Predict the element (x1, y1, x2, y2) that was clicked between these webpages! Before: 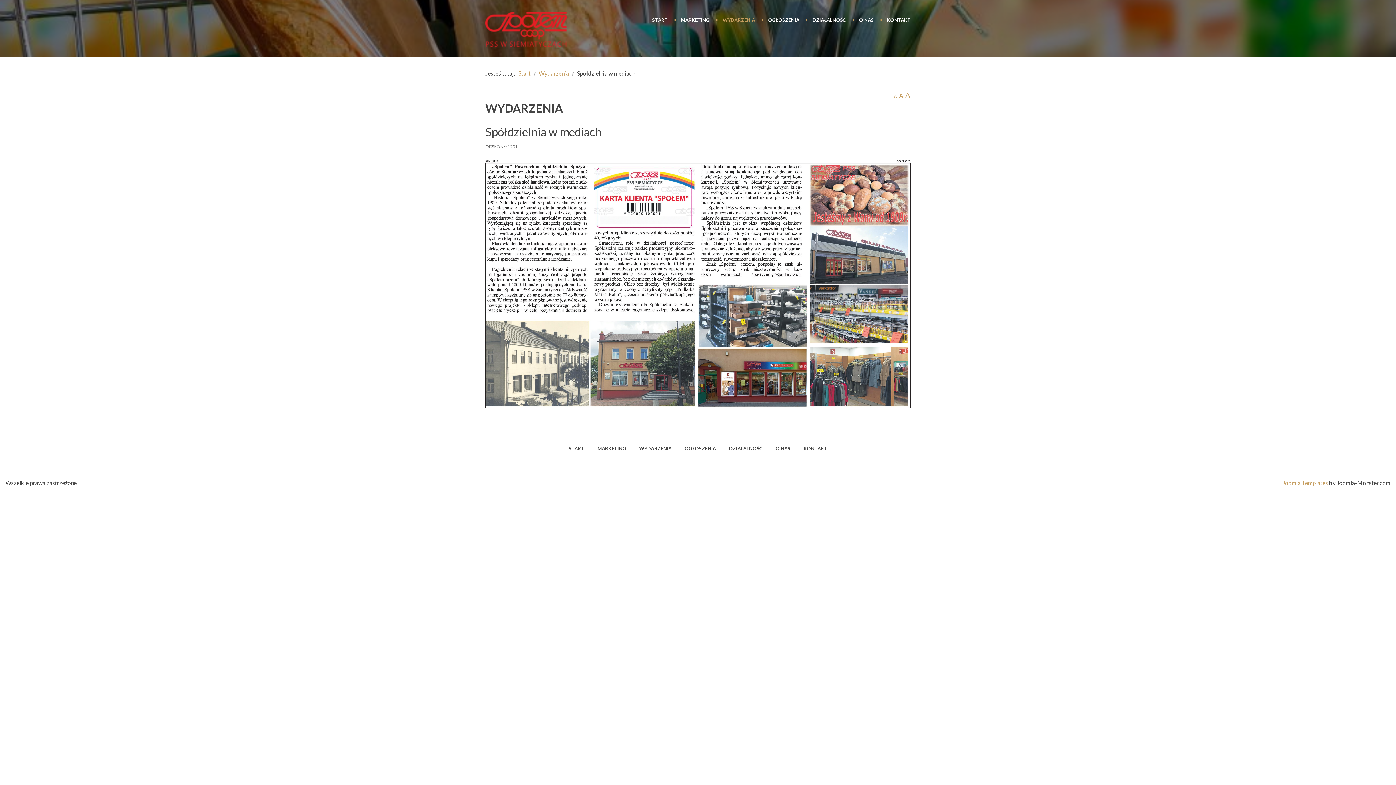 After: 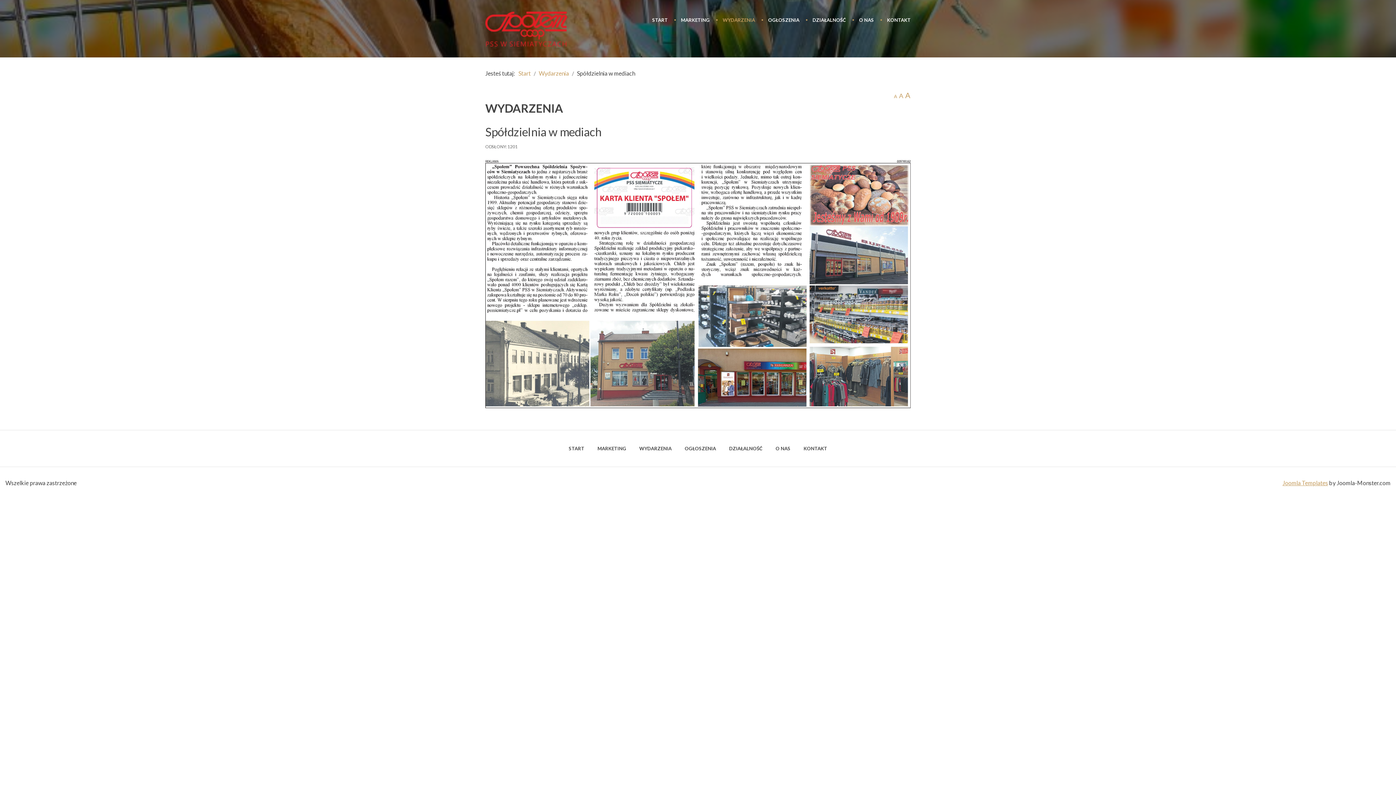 Action: label: Joomla Templates bbox: (1282, 479, 1328, 486)